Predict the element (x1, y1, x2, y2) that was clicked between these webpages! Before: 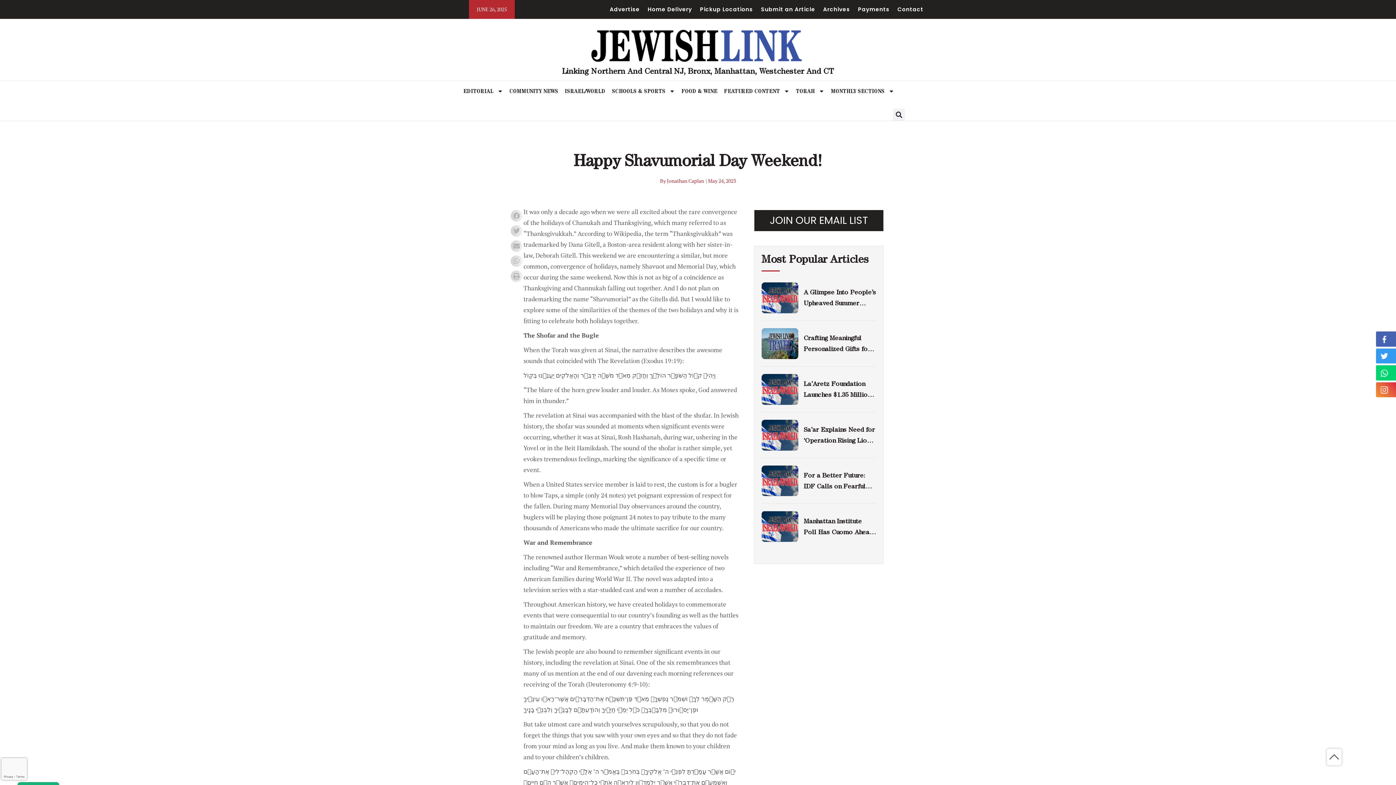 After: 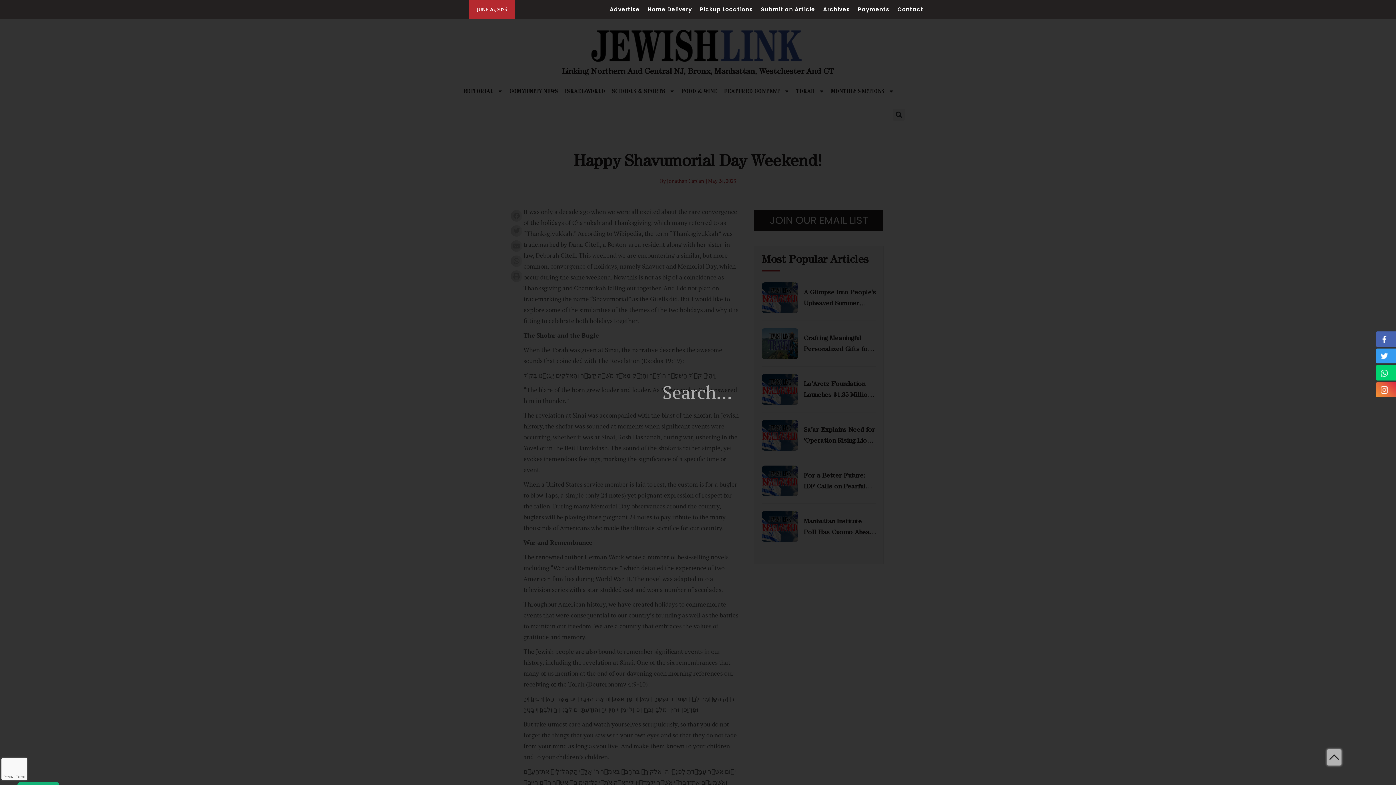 Action: bbox: (893, 108, 905, 120) label: Search